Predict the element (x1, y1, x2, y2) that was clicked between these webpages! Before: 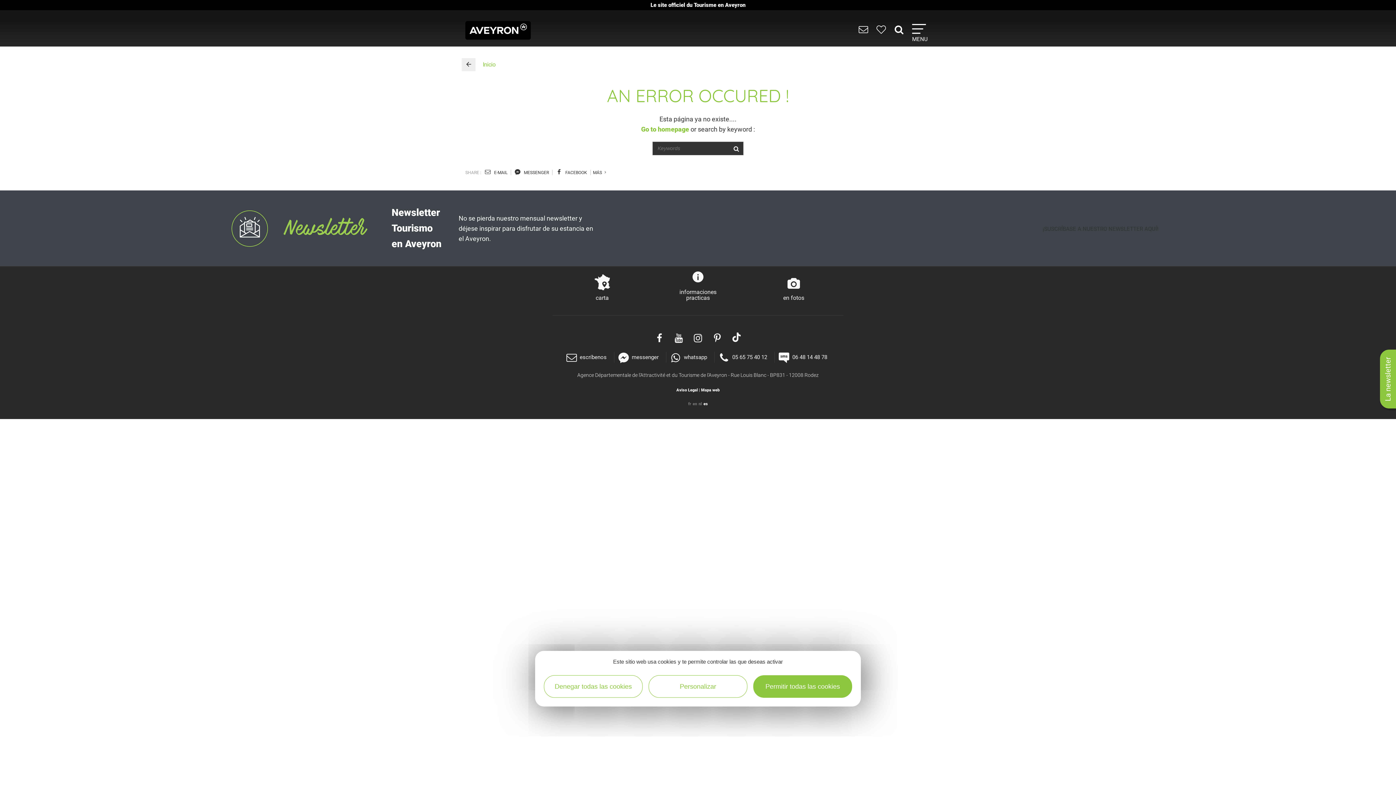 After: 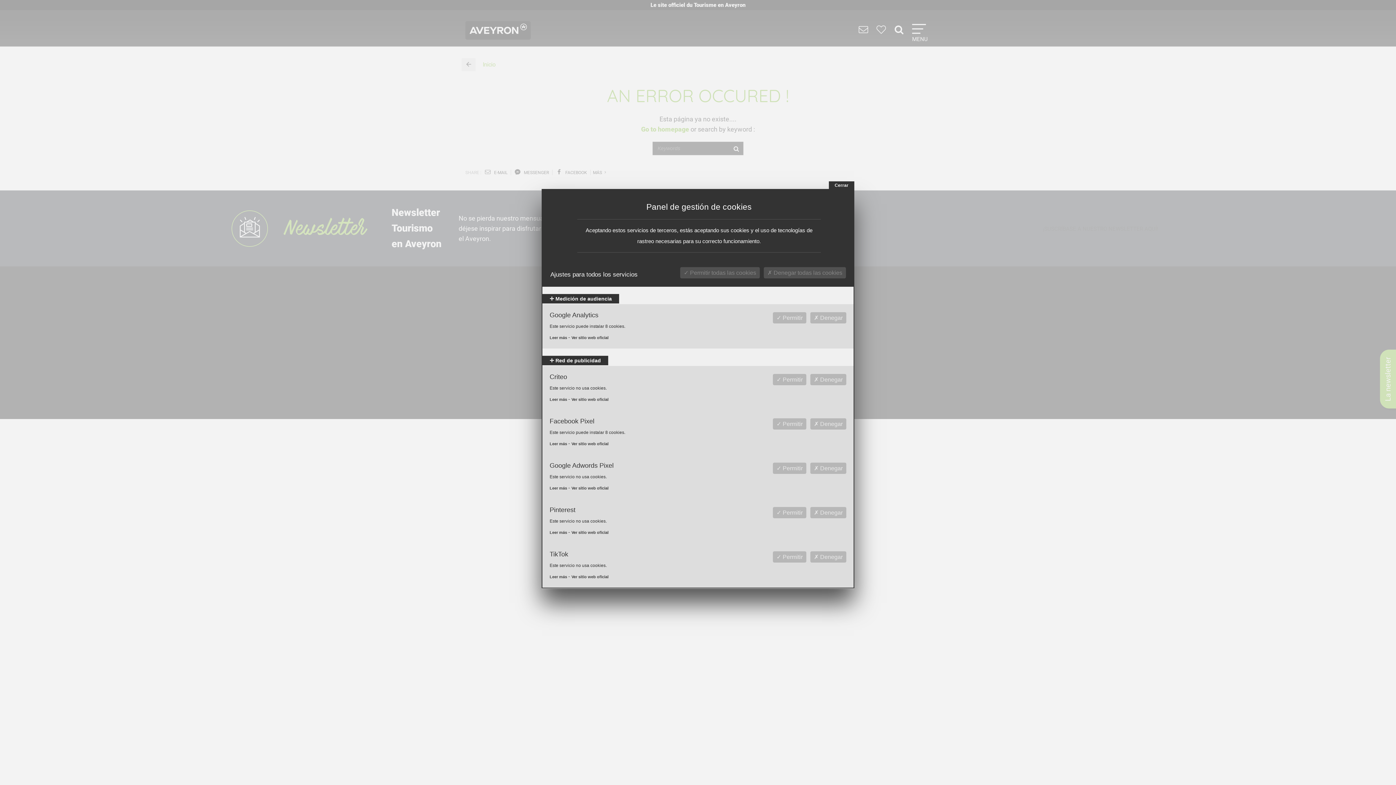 Action: label: Personalizar bbox: (648, 675, 747, 698)